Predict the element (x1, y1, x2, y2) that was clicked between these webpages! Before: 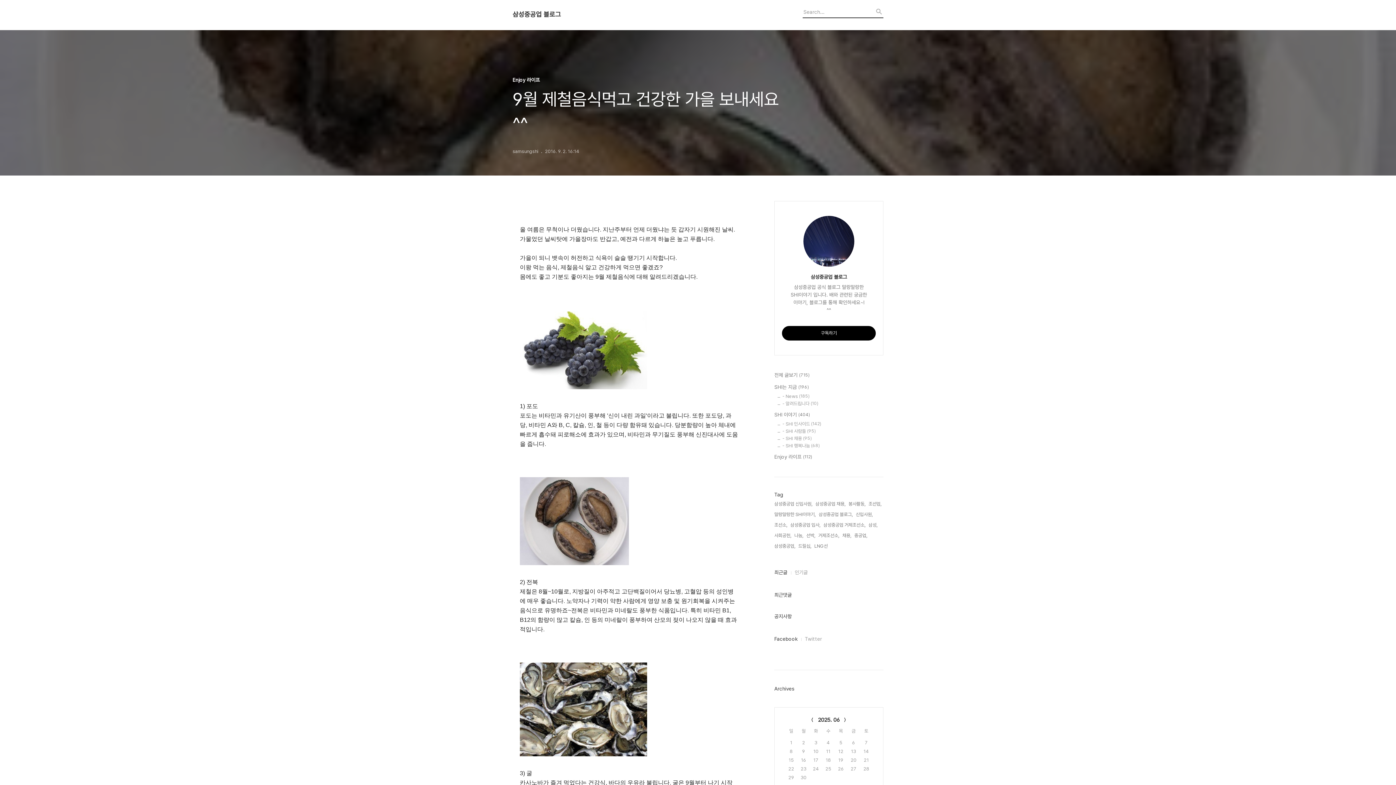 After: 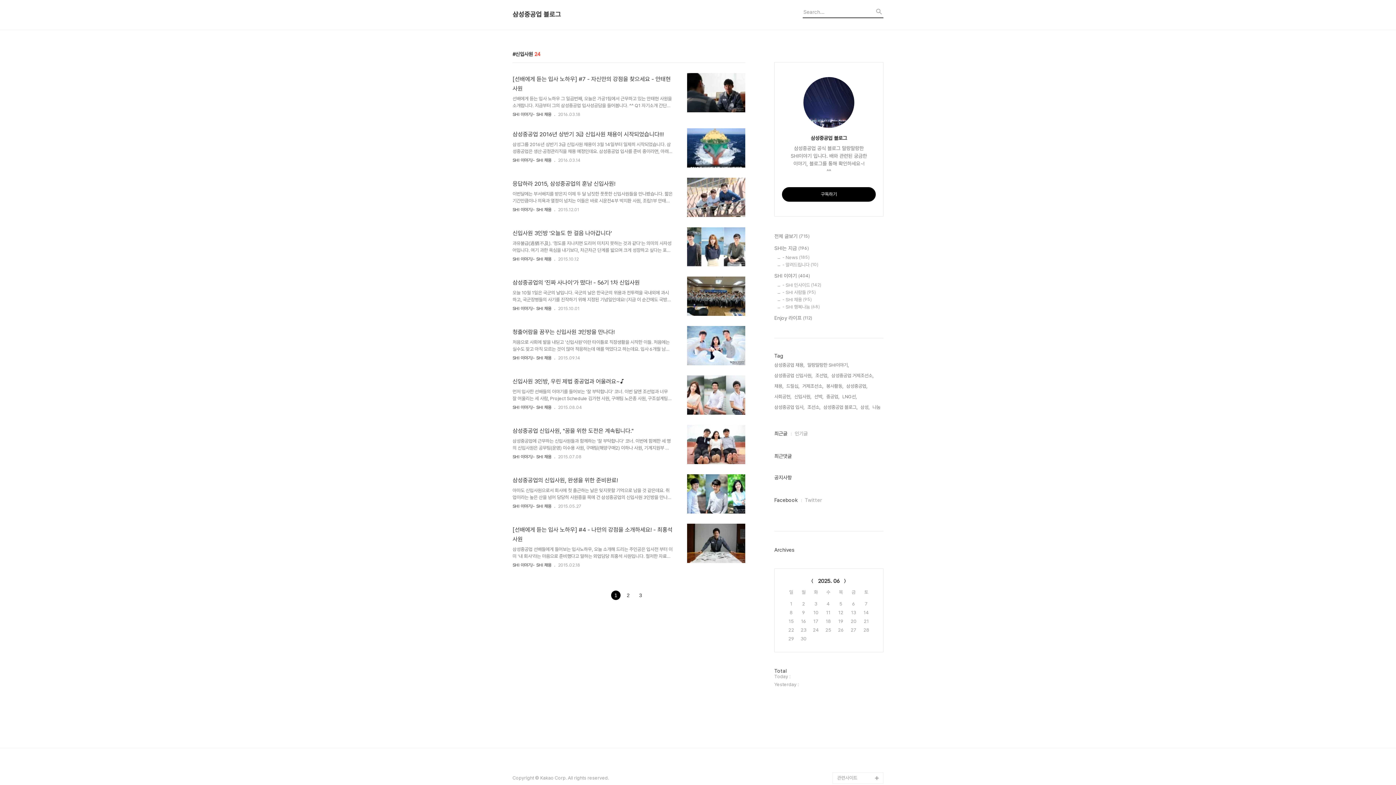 Action: label: 신입사원, bbox: (856, 510, 873, 518)